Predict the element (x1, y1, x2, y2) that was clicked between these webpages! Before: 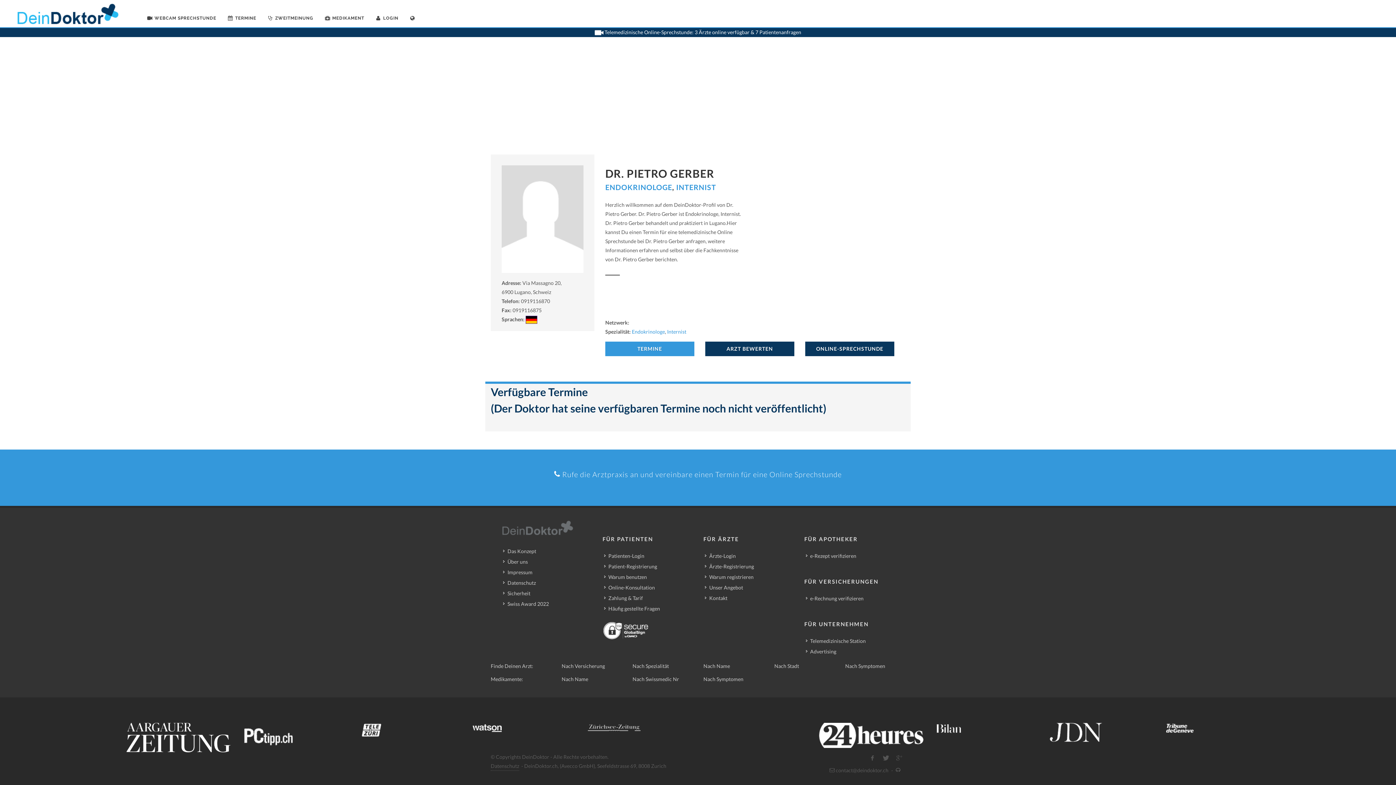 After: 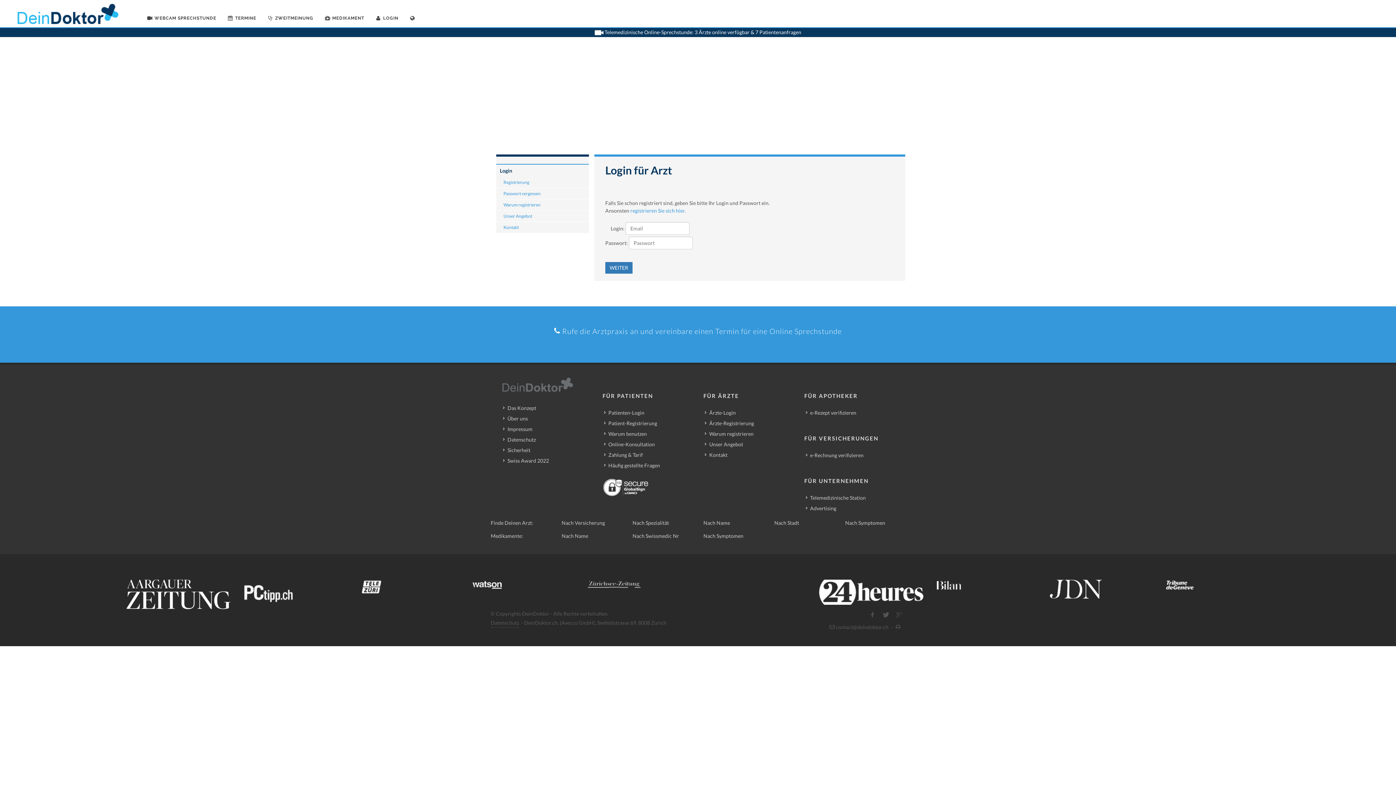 Action: label: Ärzte-Login bbox: (705, 552, 737, 560)